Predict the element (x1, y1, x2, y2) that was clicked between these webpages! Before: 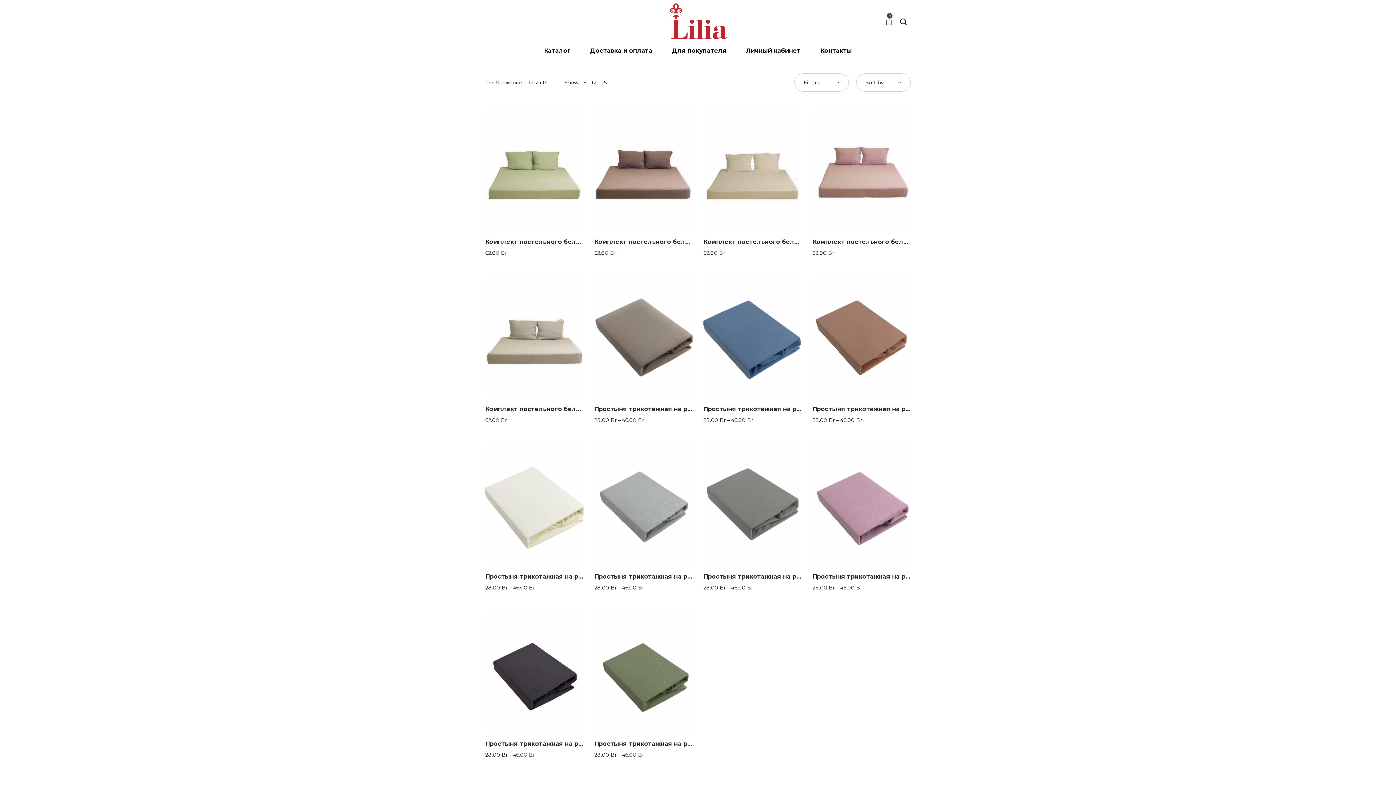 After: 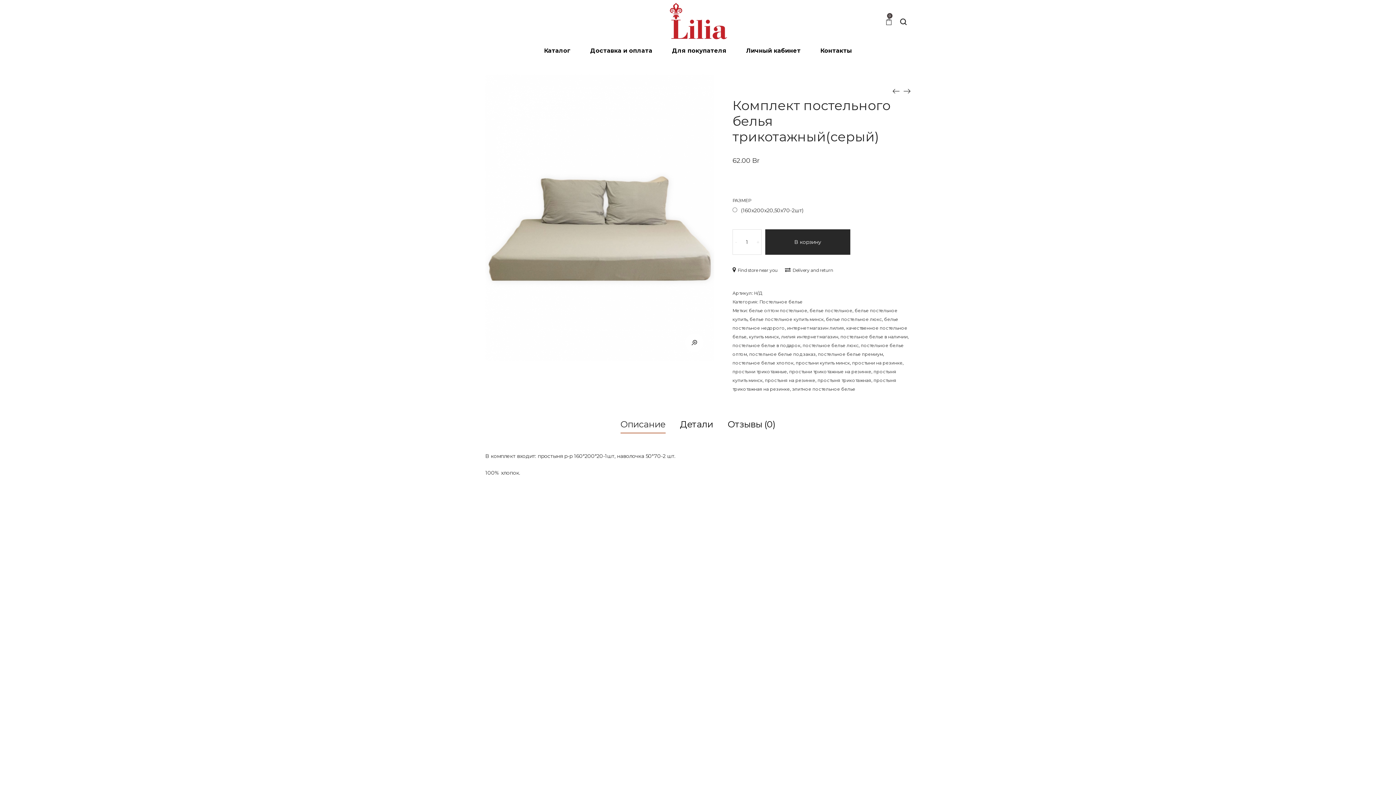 Action: label: Комплект постельного белья трикотажный(серый) bbox: (485, 405, 655, 412)